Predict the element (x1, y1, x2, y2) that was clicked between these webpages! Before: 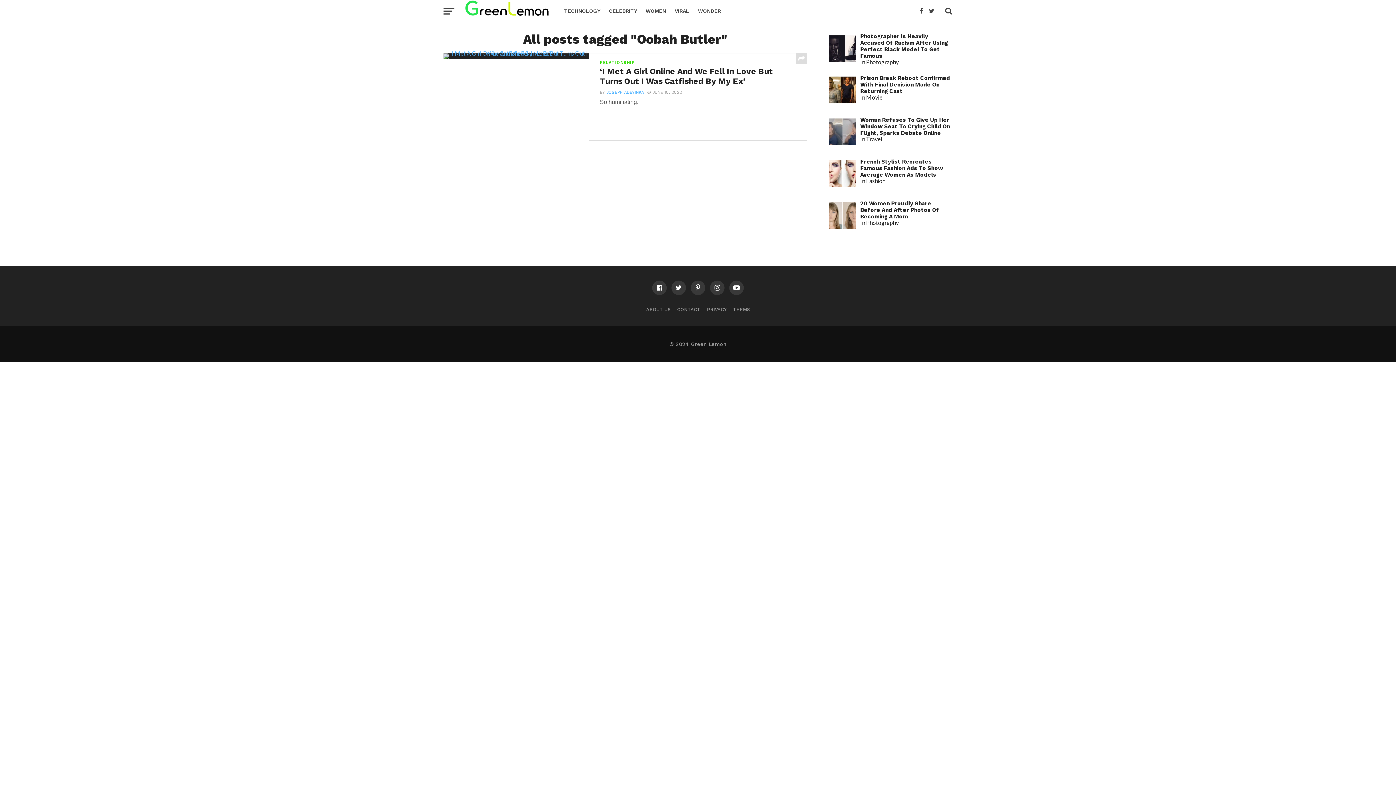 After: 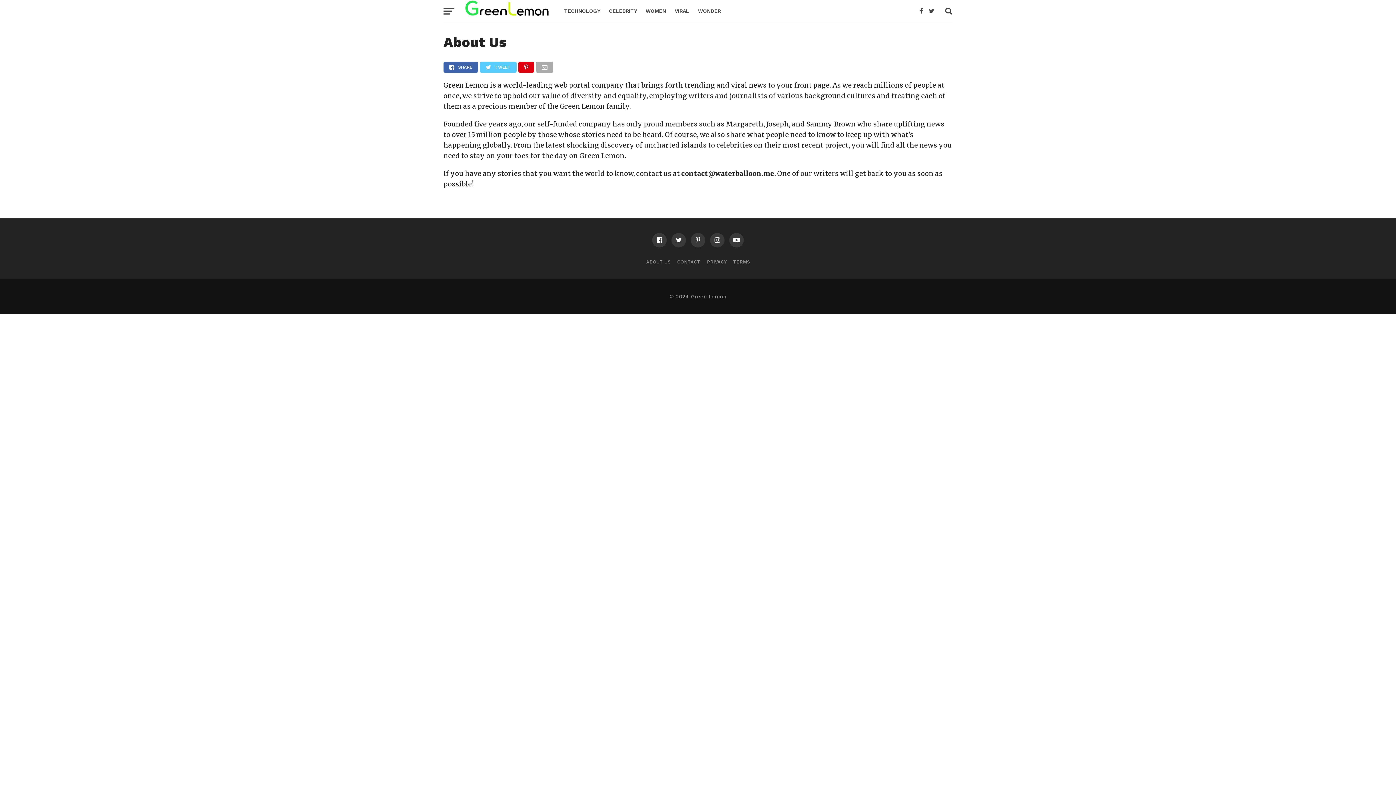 Action: label: ABOUT US bbox: (646, 306, 670, 312)